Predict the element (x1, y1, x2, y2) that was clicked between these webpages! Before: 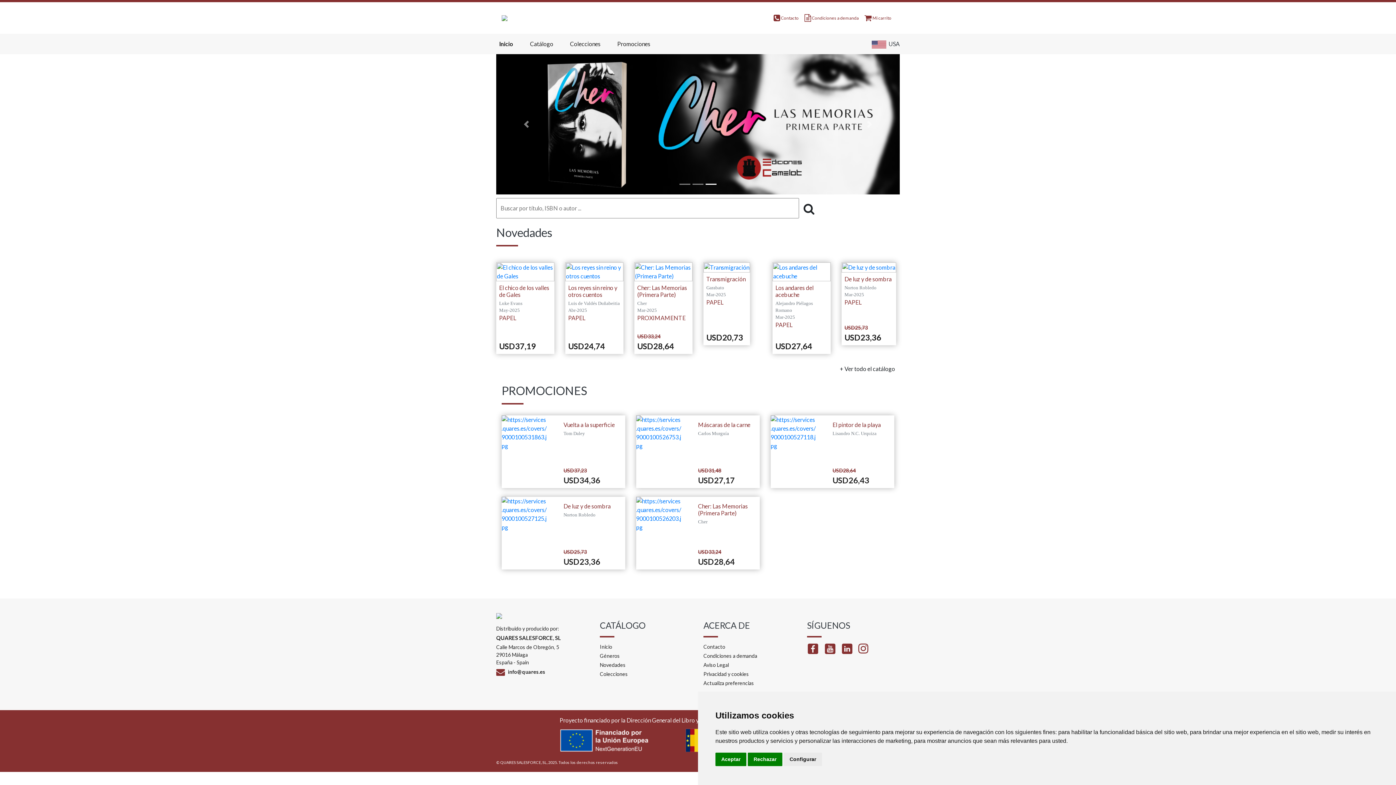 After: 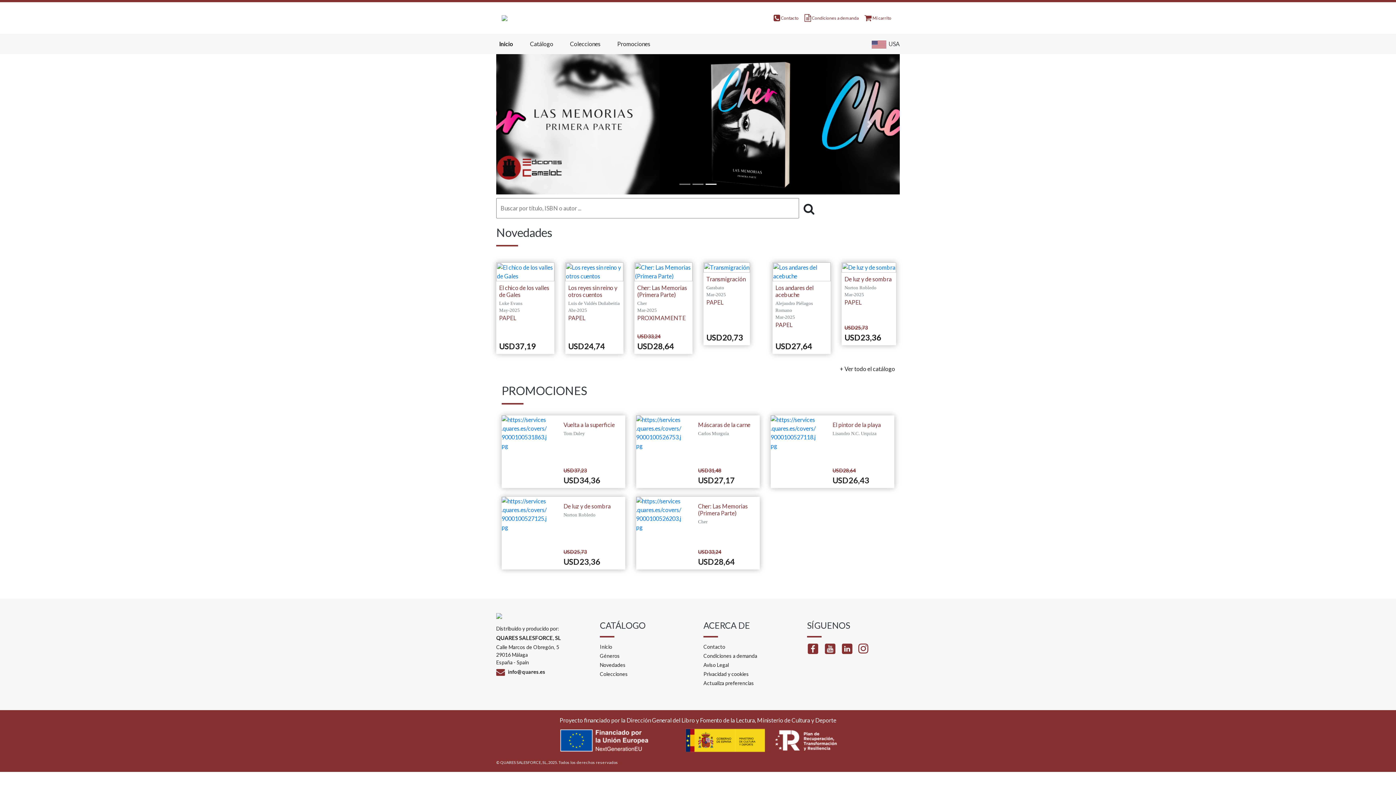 Action: label: Rechazar bbox: (748, 753, 782, 766)